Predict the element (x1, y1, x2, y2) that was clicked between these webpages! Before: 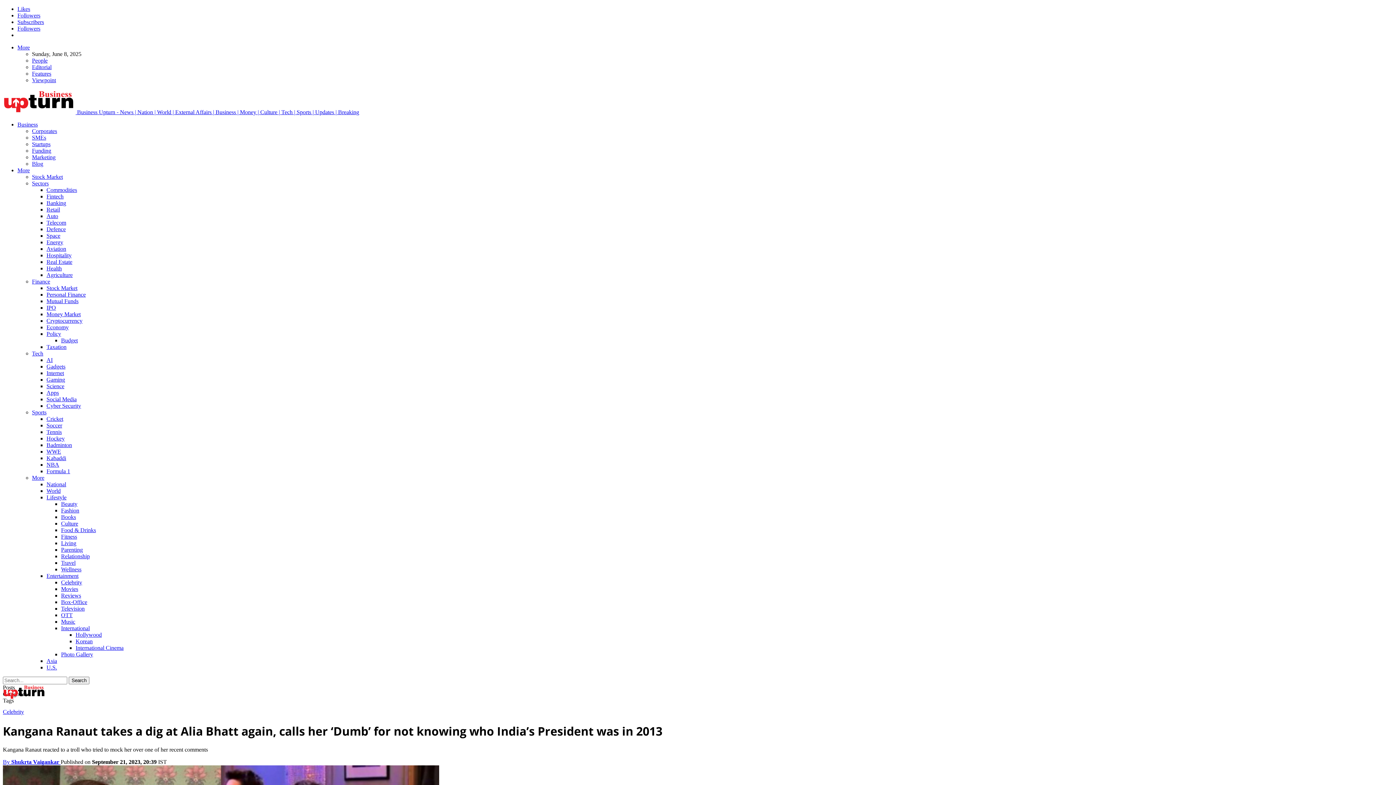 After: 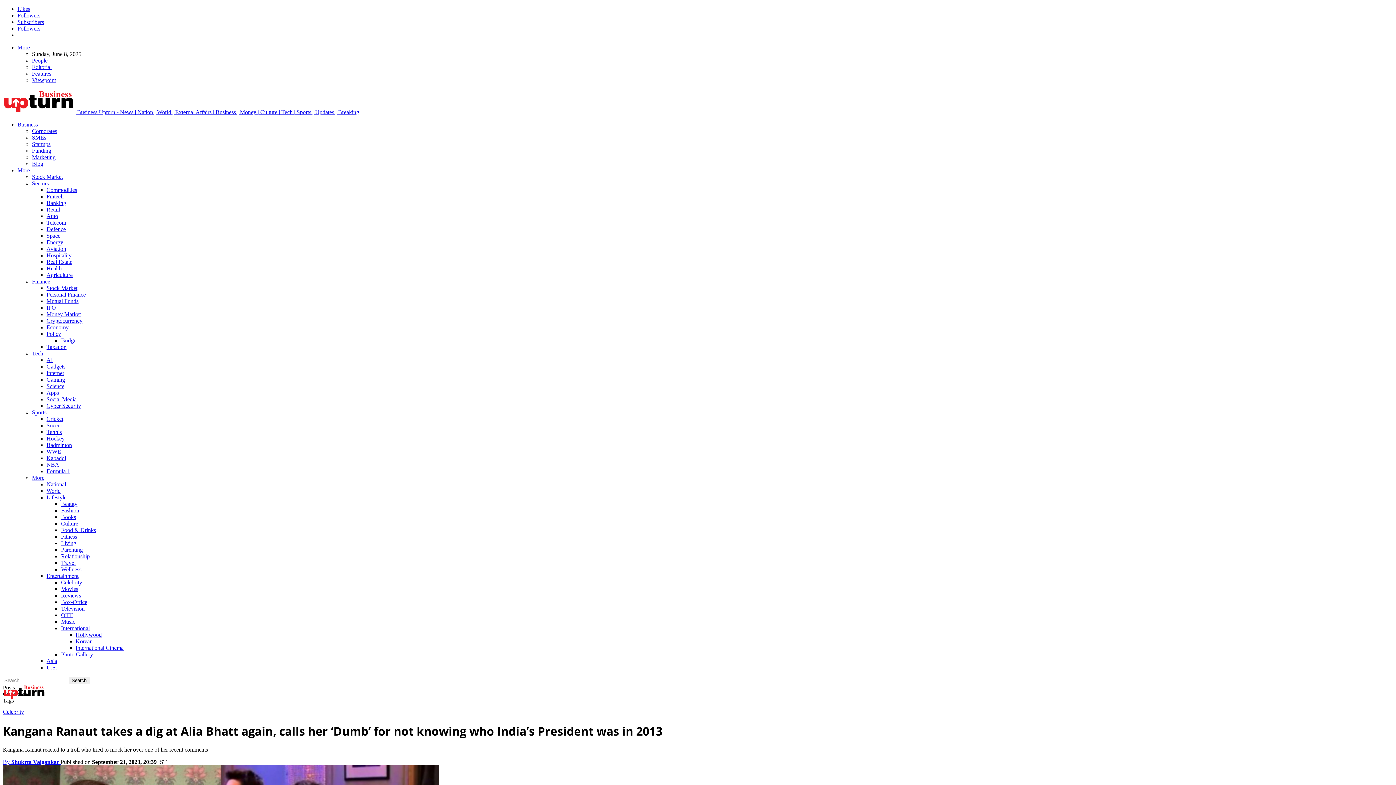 Action: bbox: (17, 12, 40, 18) label: Followers